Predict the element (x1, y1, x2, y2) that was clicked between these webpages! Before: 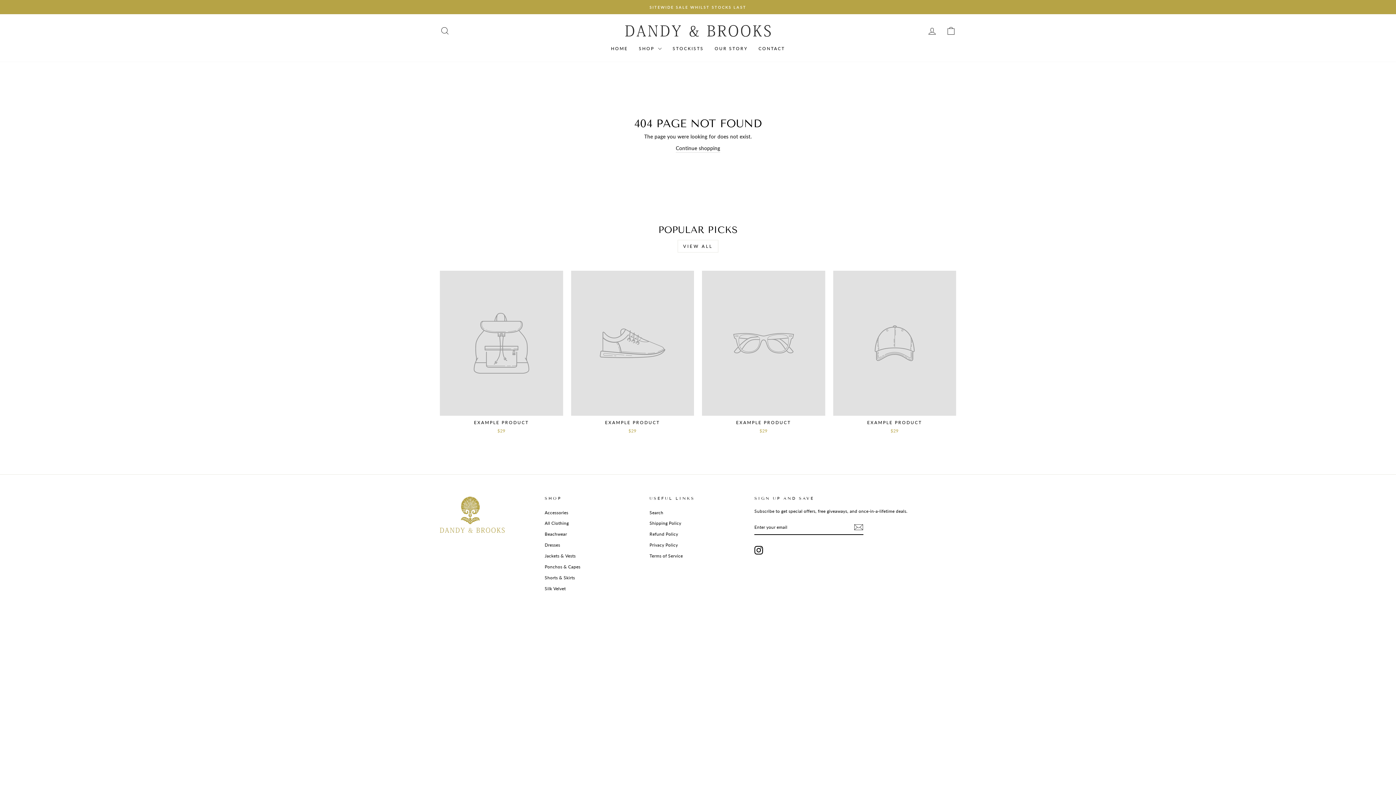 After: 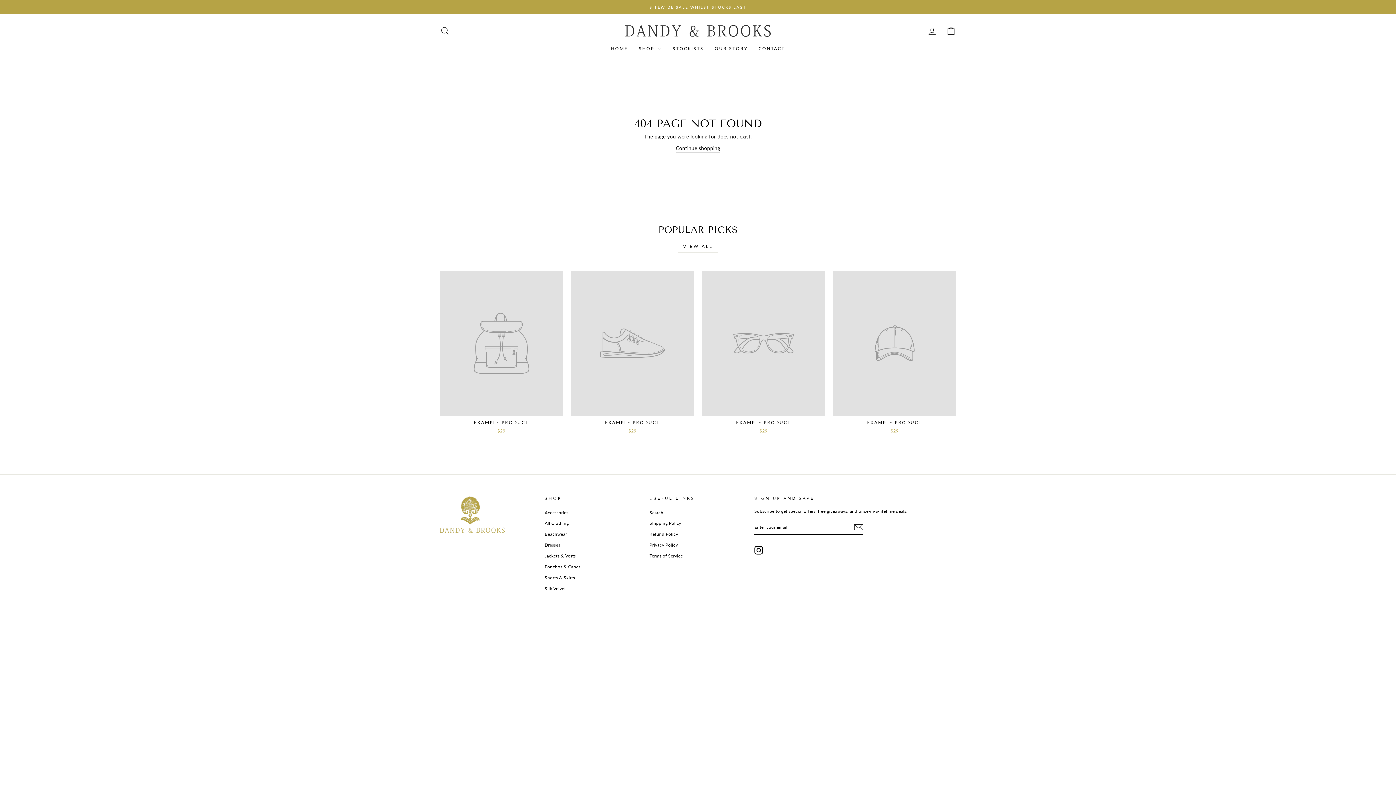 Action: bbox: (833, 270, 956, 436) label: EXAMPLE PRODUCT
$29